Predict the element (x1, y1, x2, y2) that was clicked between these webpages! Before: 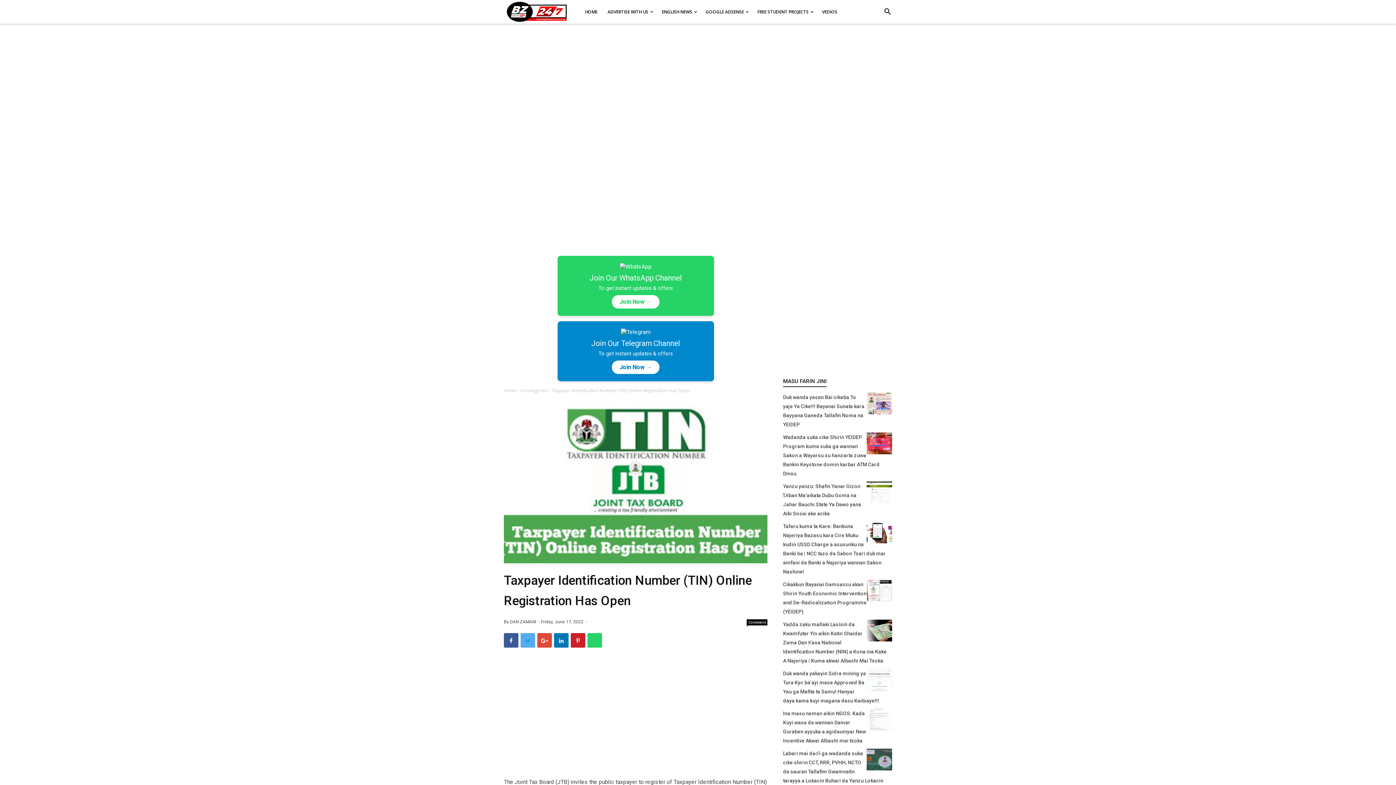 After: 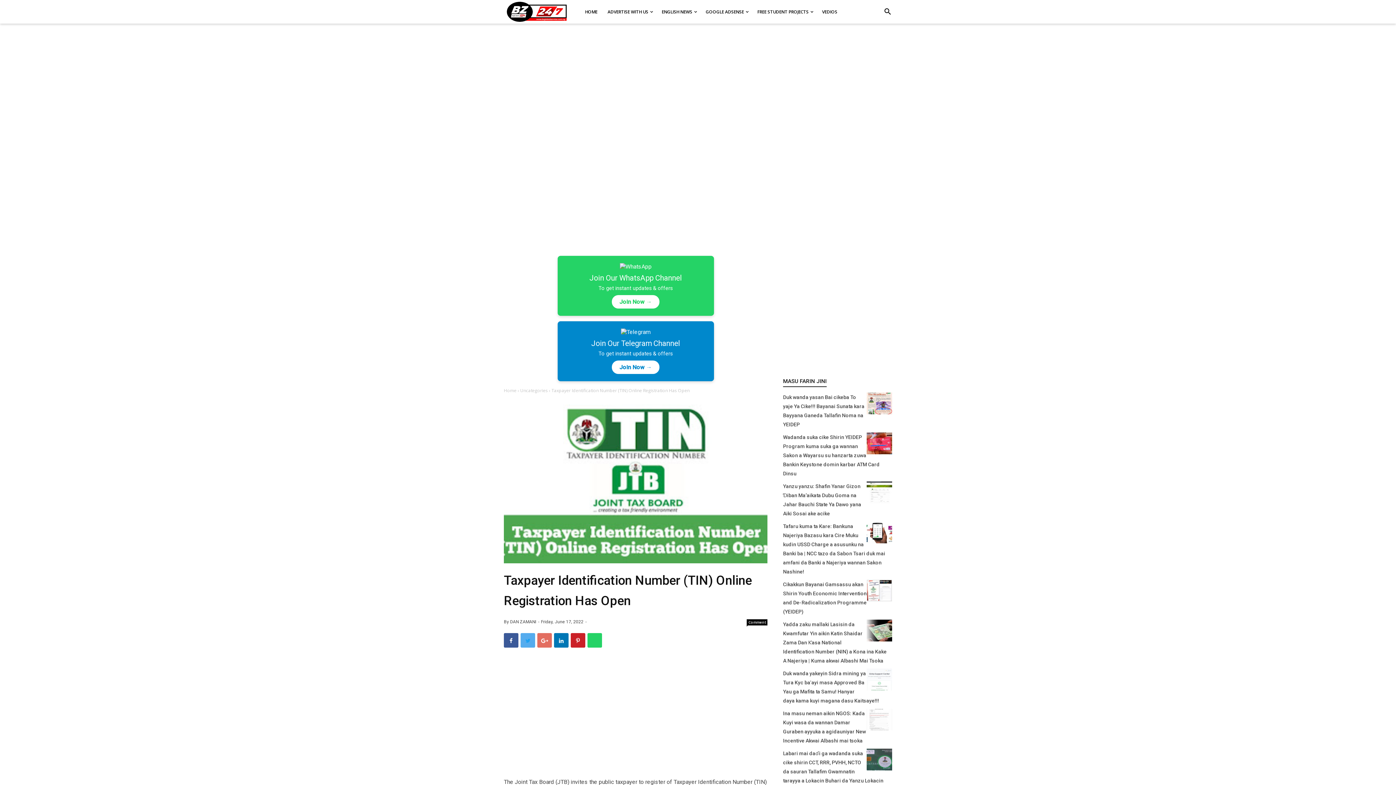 Action: bbox: (537, 633, 552, 648)